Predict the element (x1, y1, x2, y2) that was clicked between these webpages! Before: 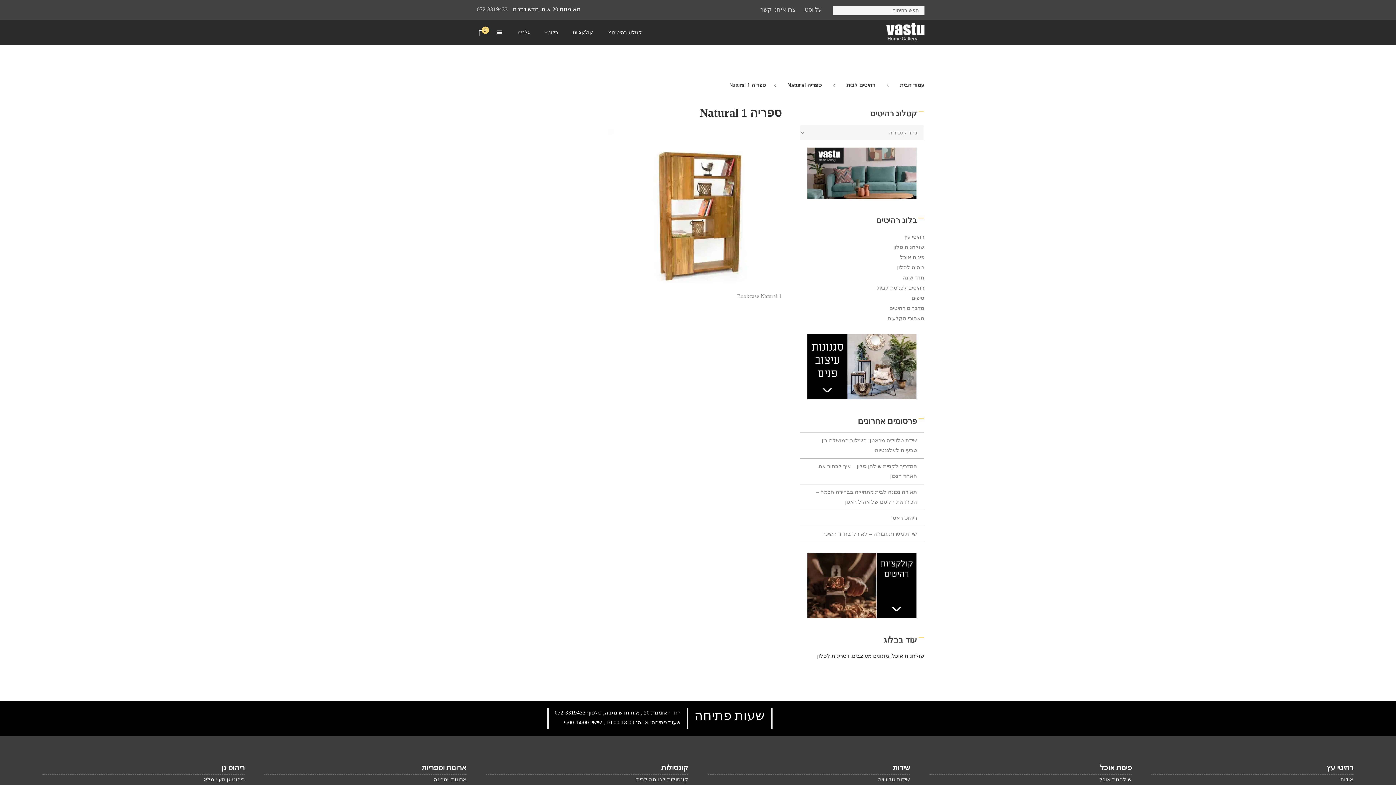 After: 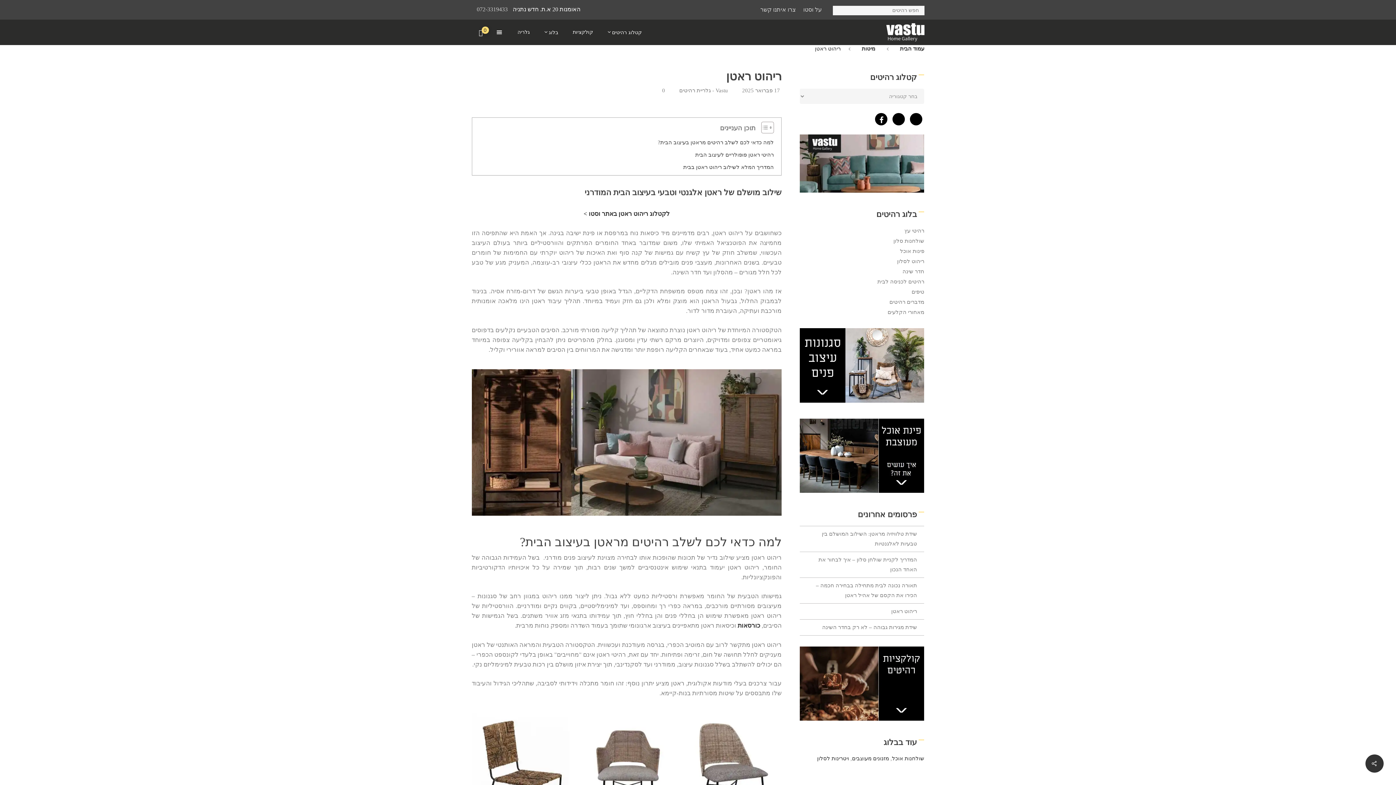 Action: bbox: (800, 510, 924, 526) label: ריהוט ראטן